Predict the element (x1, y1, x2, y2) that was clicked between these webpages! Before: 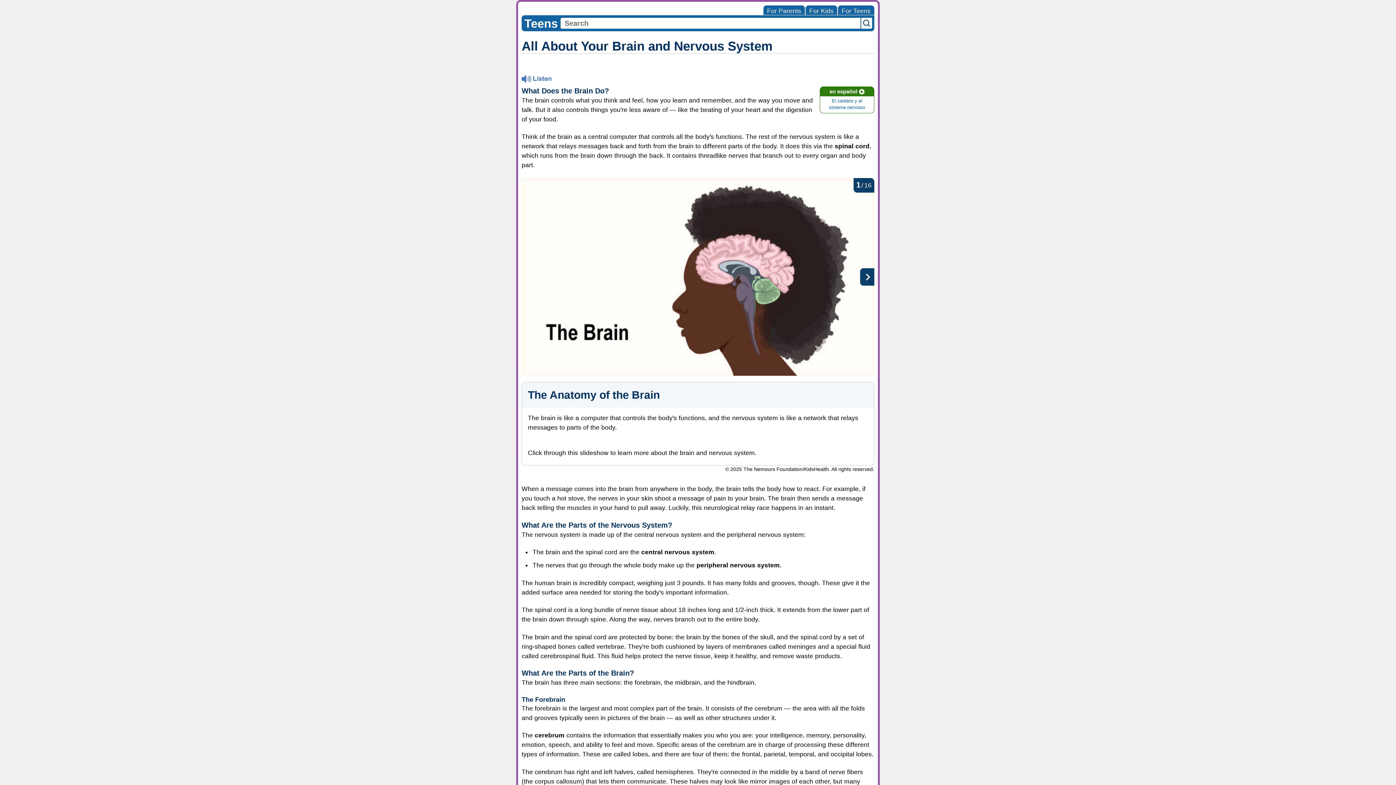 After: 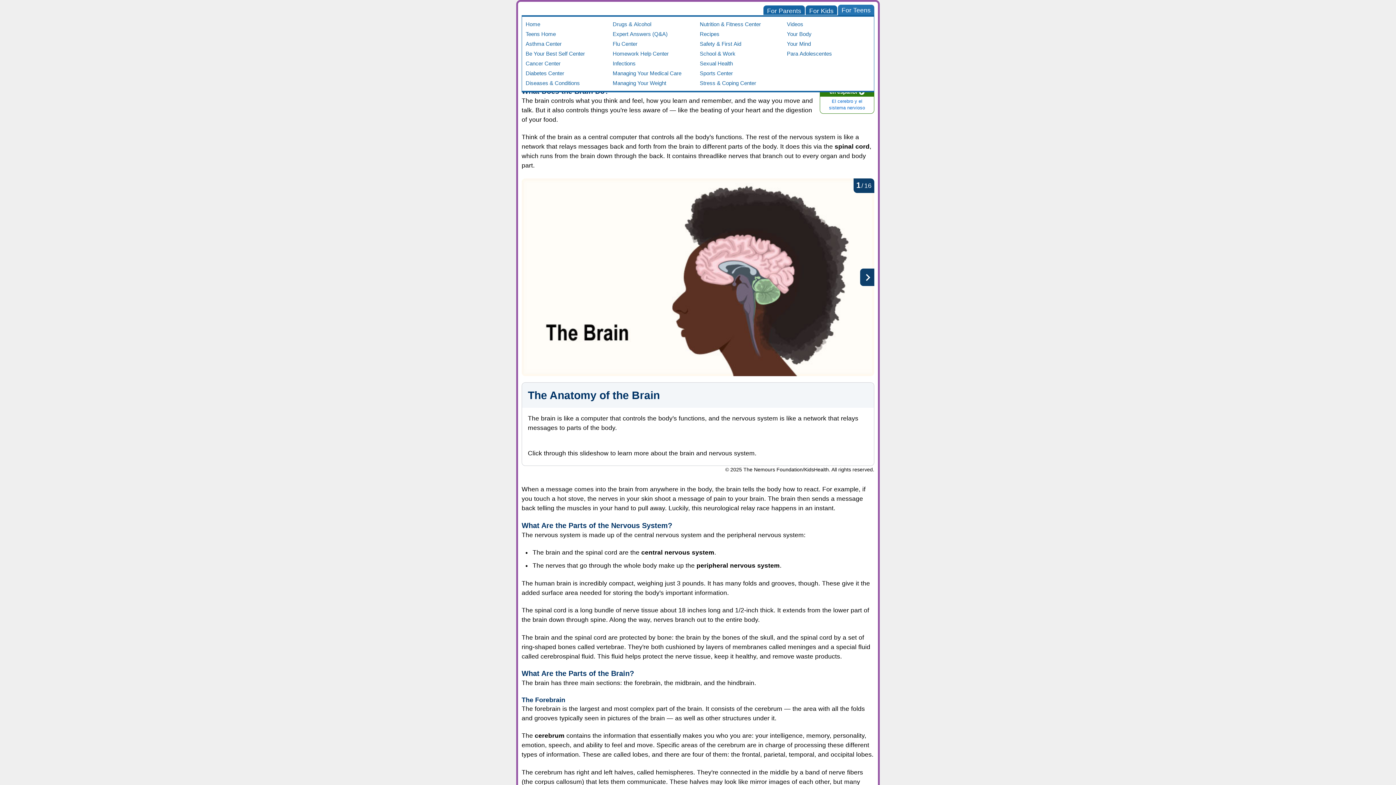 Action: label: For Teens bbox: (838, 5, 874, 14)